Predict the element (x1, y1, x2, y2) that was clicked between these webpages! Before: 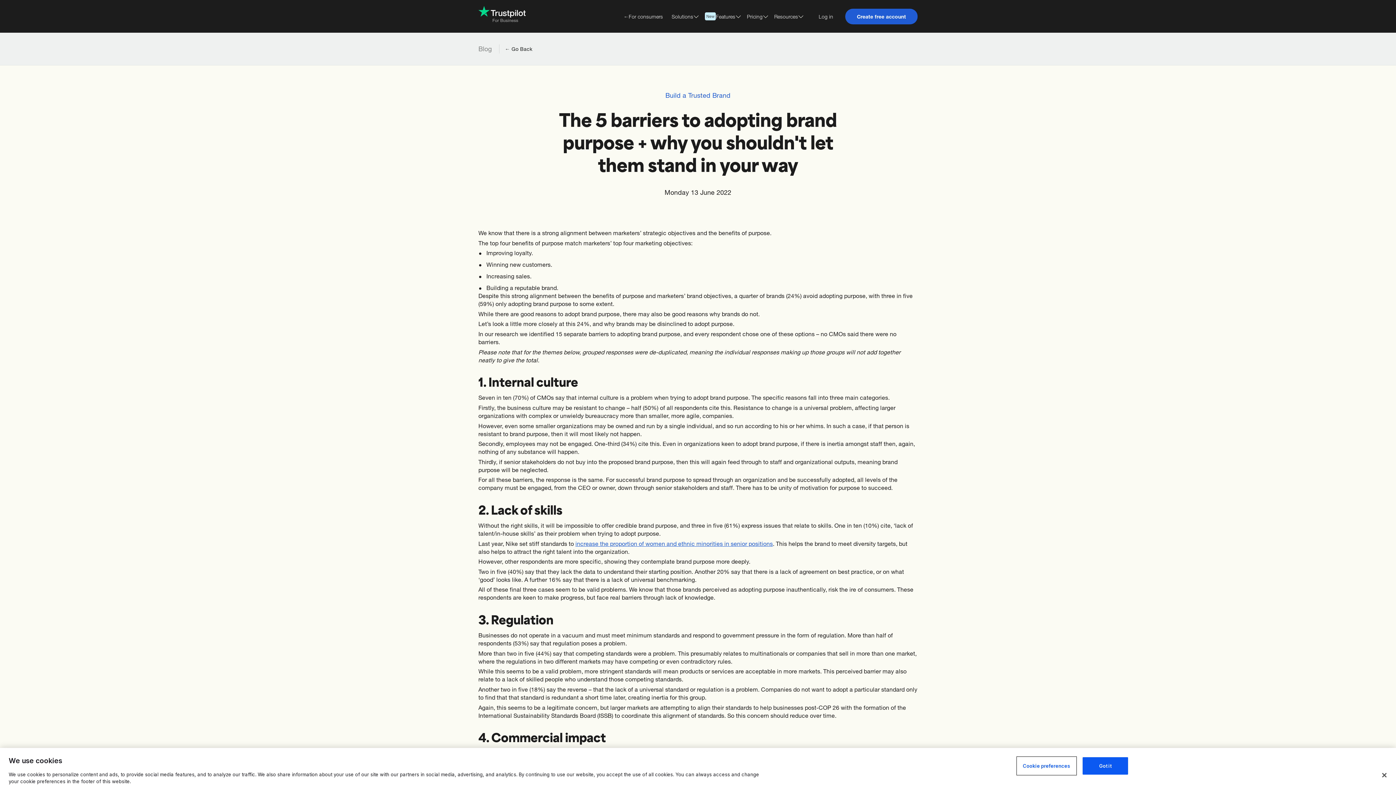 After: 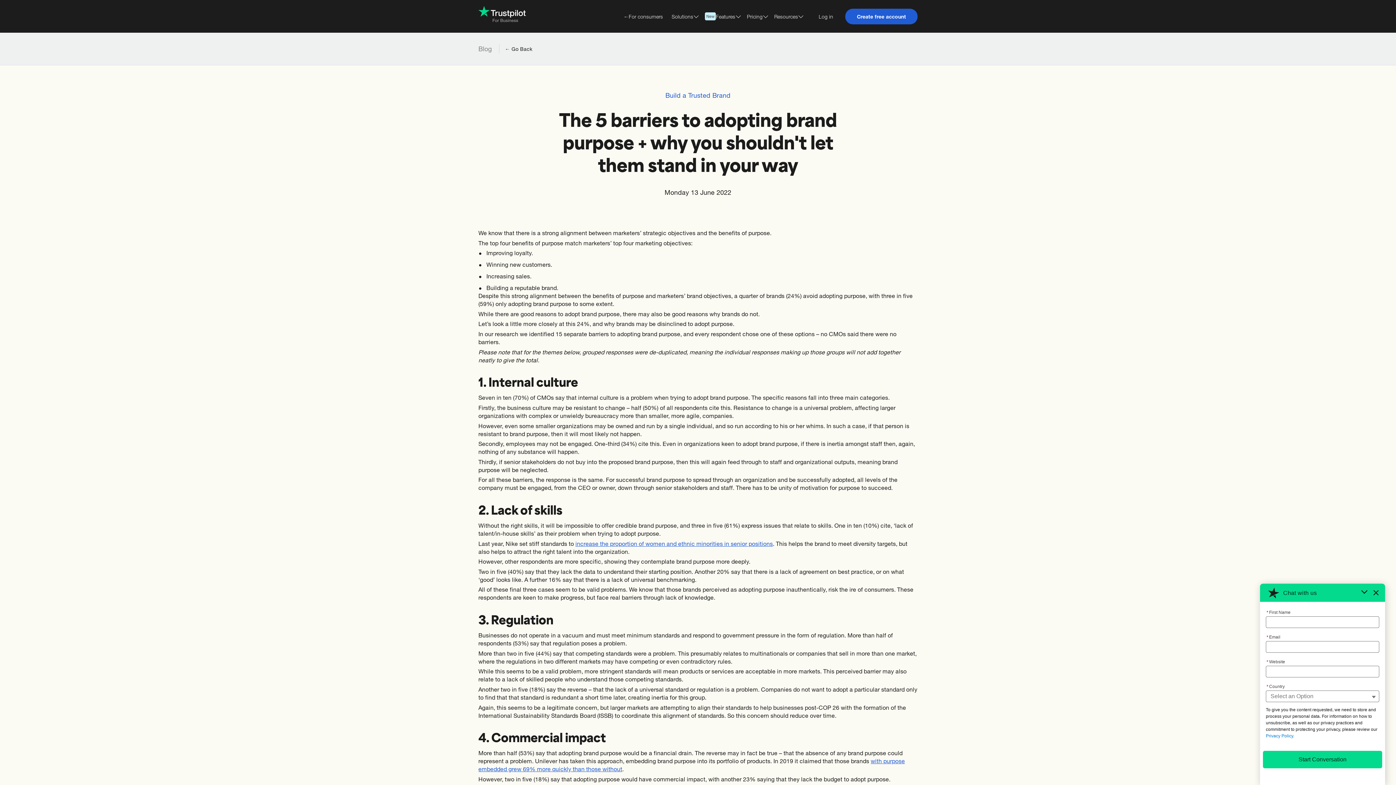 Action: bbox: (1082, 757, 1128, 775) label: Got it